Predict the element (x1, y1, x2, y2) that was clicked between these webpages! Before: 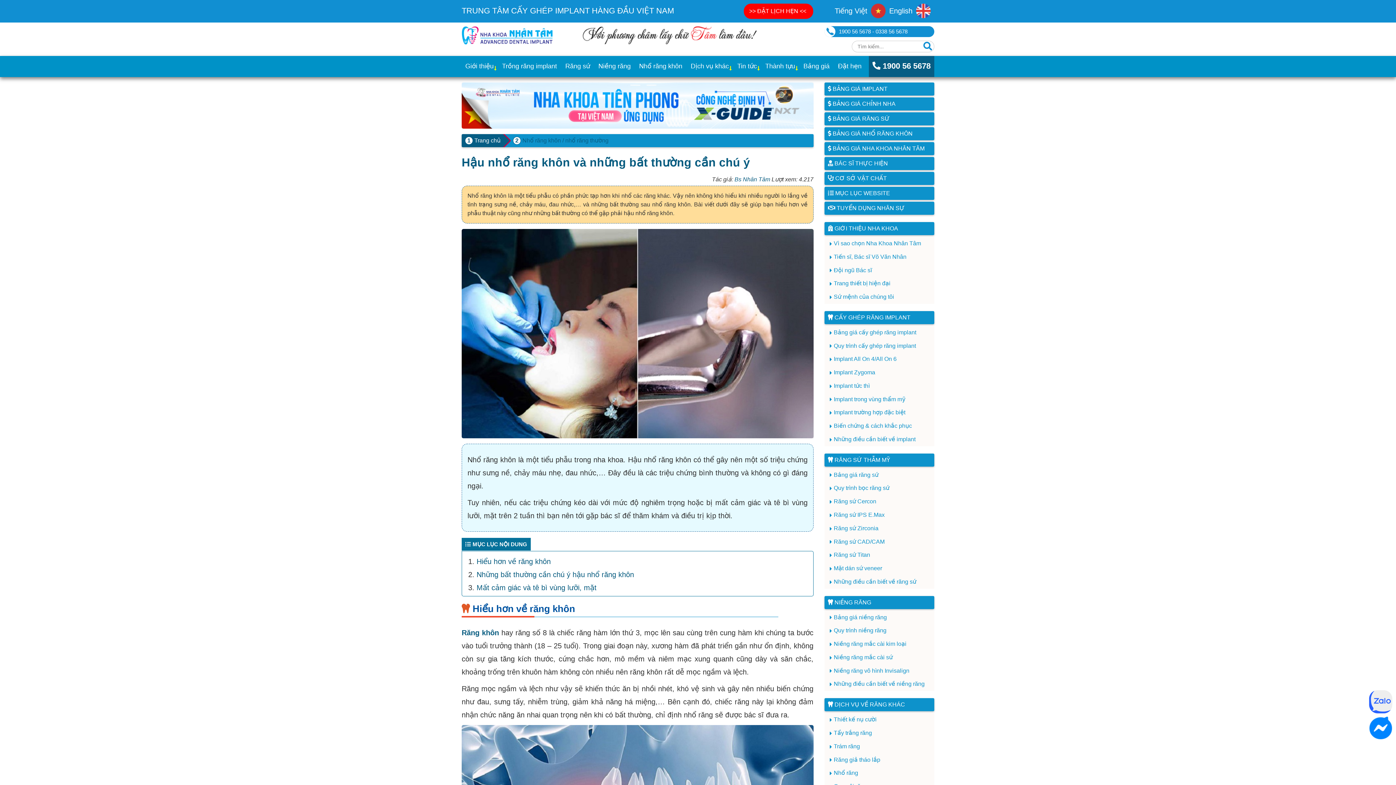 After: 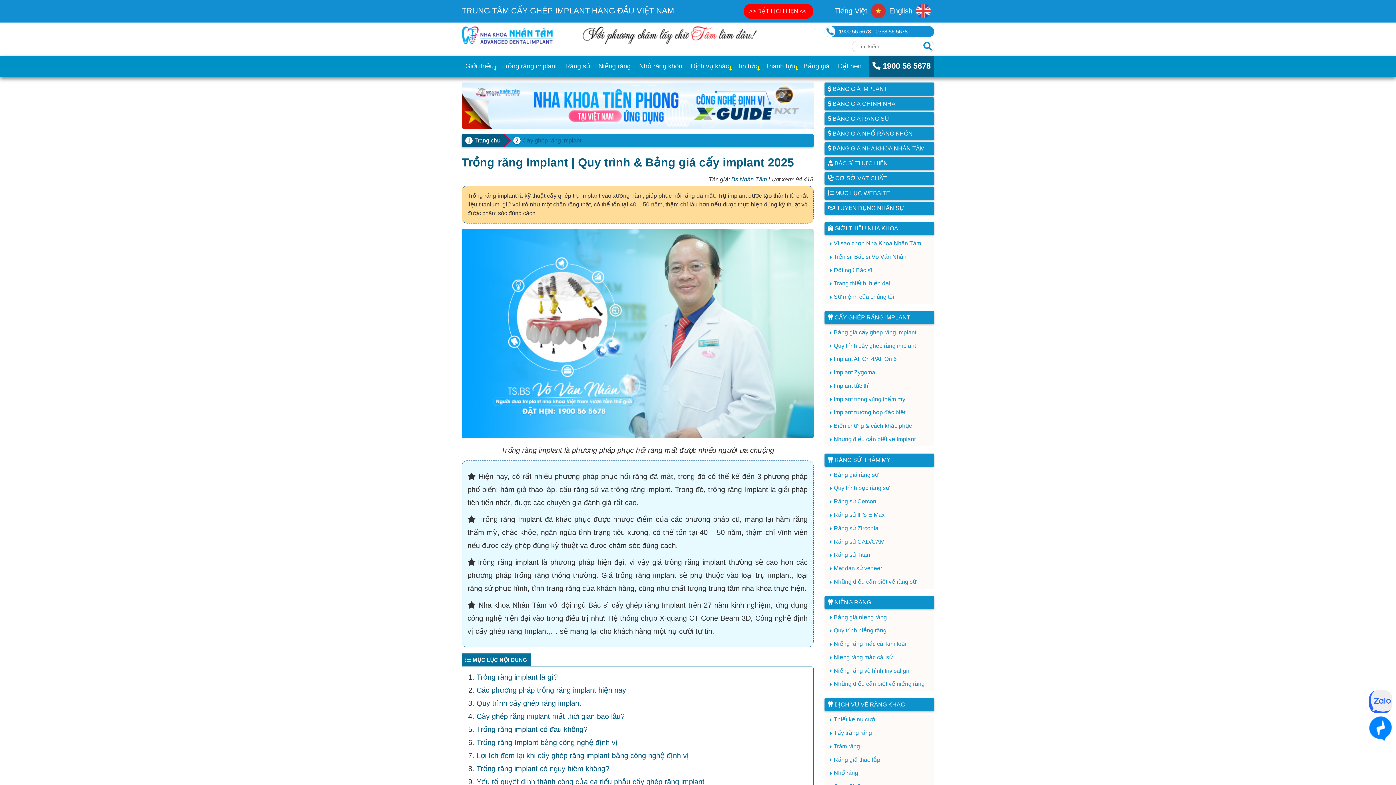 Action: label: Bảng giá cấy ghép răng implant bbox: (830, 329, 916, 335)